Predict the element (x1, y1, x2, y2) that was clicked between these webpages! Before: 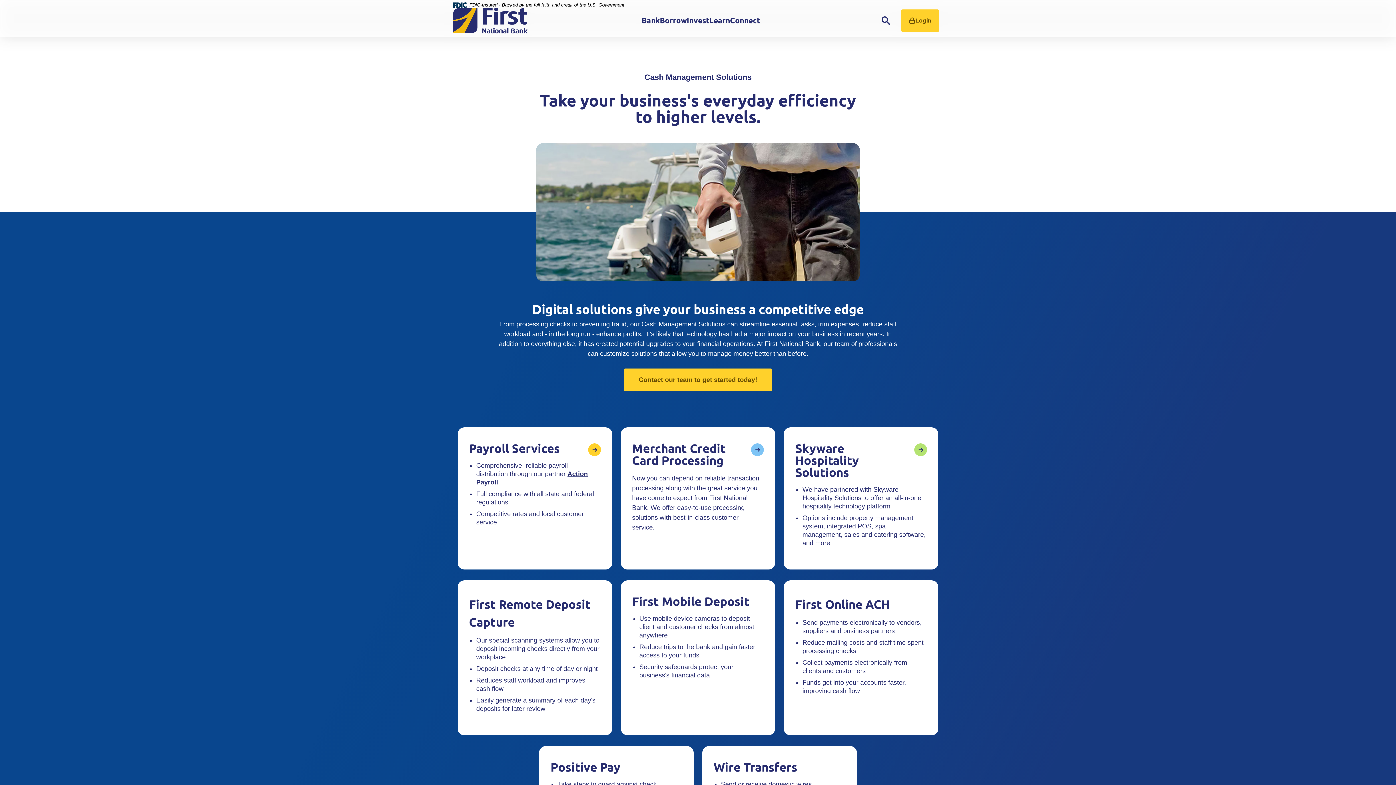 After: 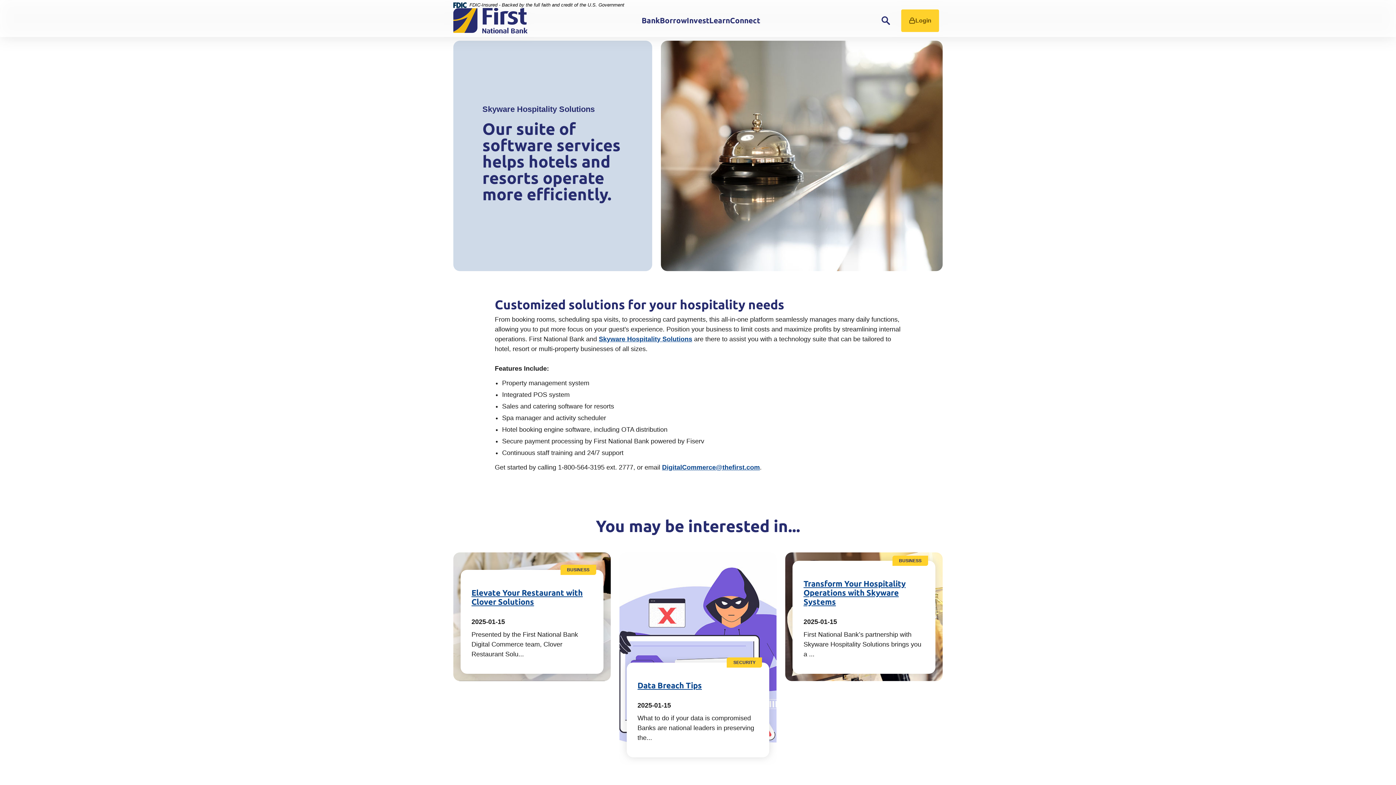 Action: bbox: (795, 441, 859, 479) label: Skyware Hospitality Solutions